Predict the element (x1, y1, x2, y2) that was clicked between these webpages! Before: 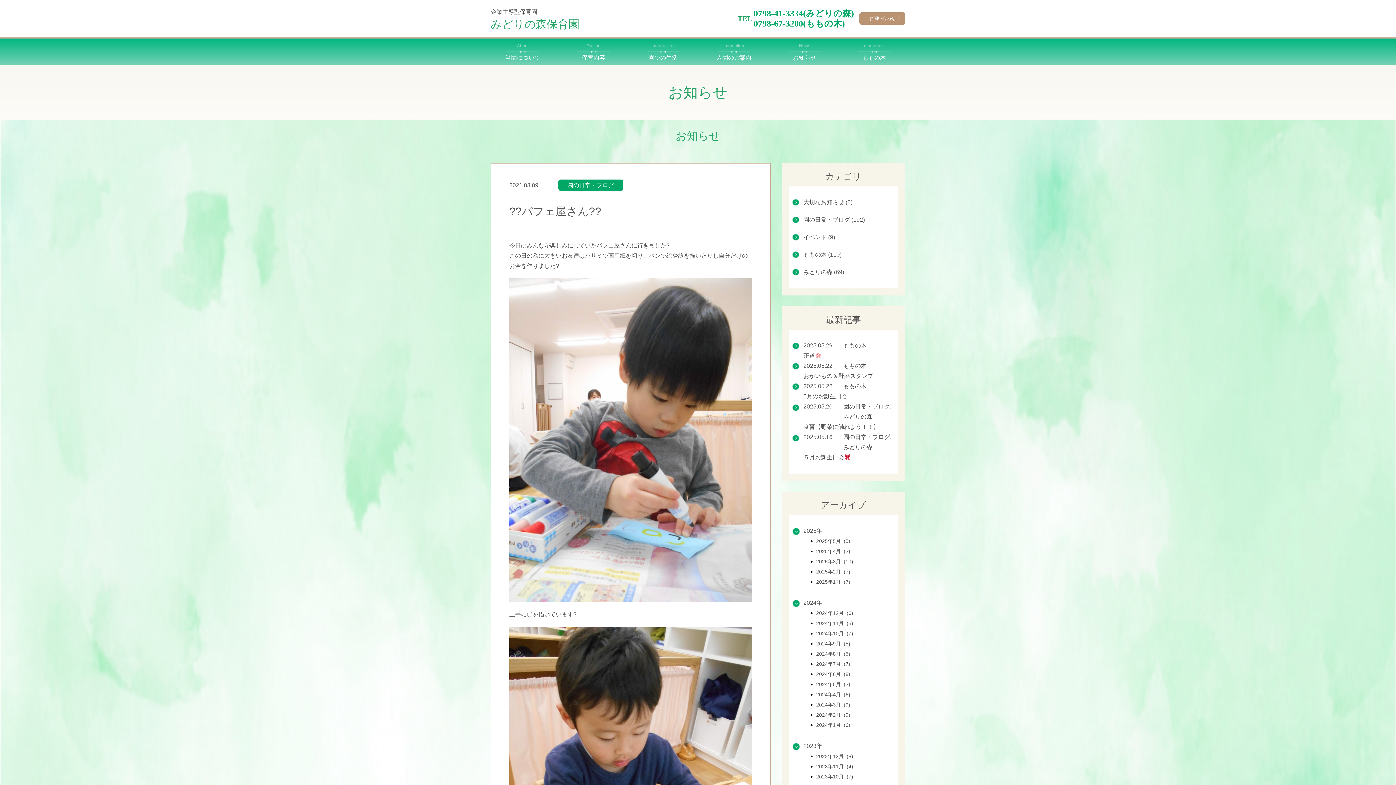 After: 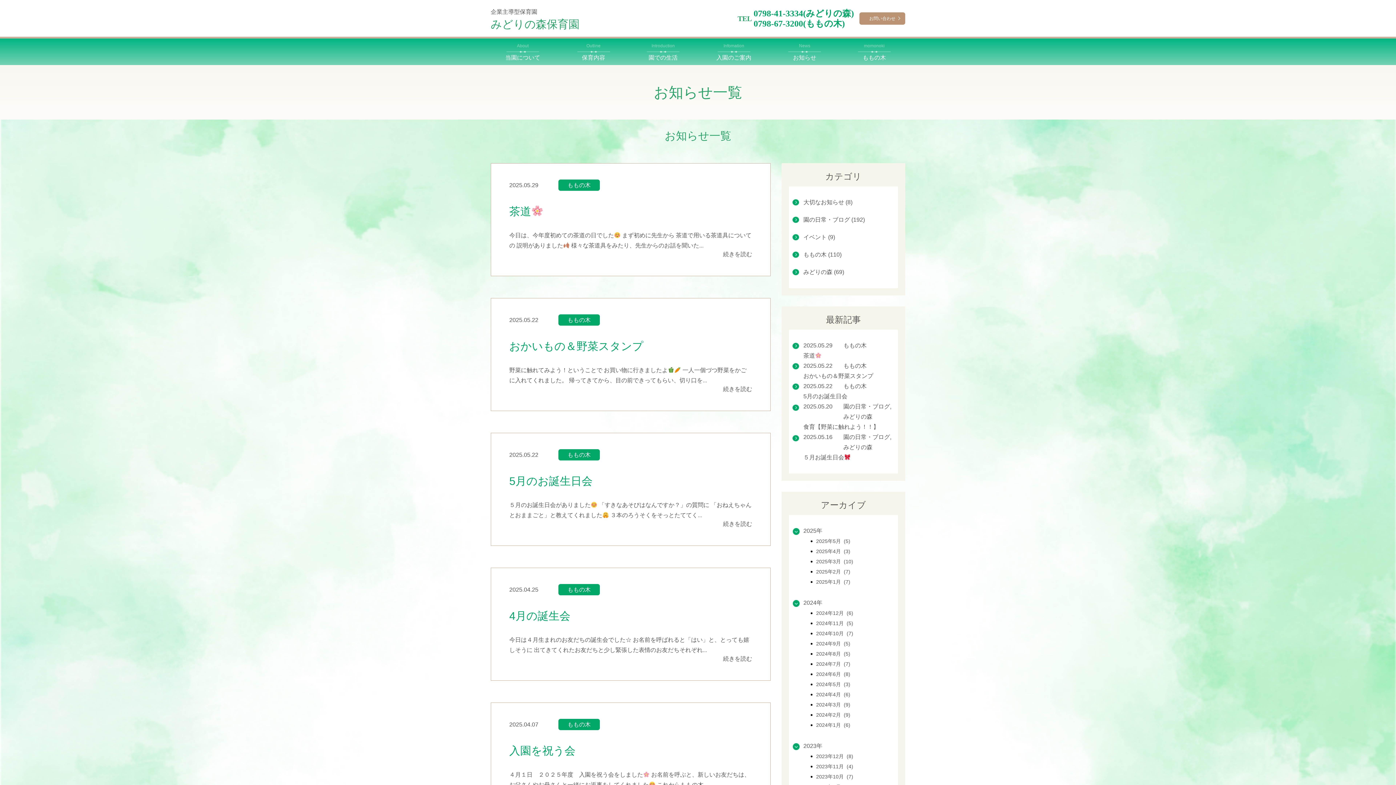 Action: label: ももの木 bbox: (843, 362, 866, 369)